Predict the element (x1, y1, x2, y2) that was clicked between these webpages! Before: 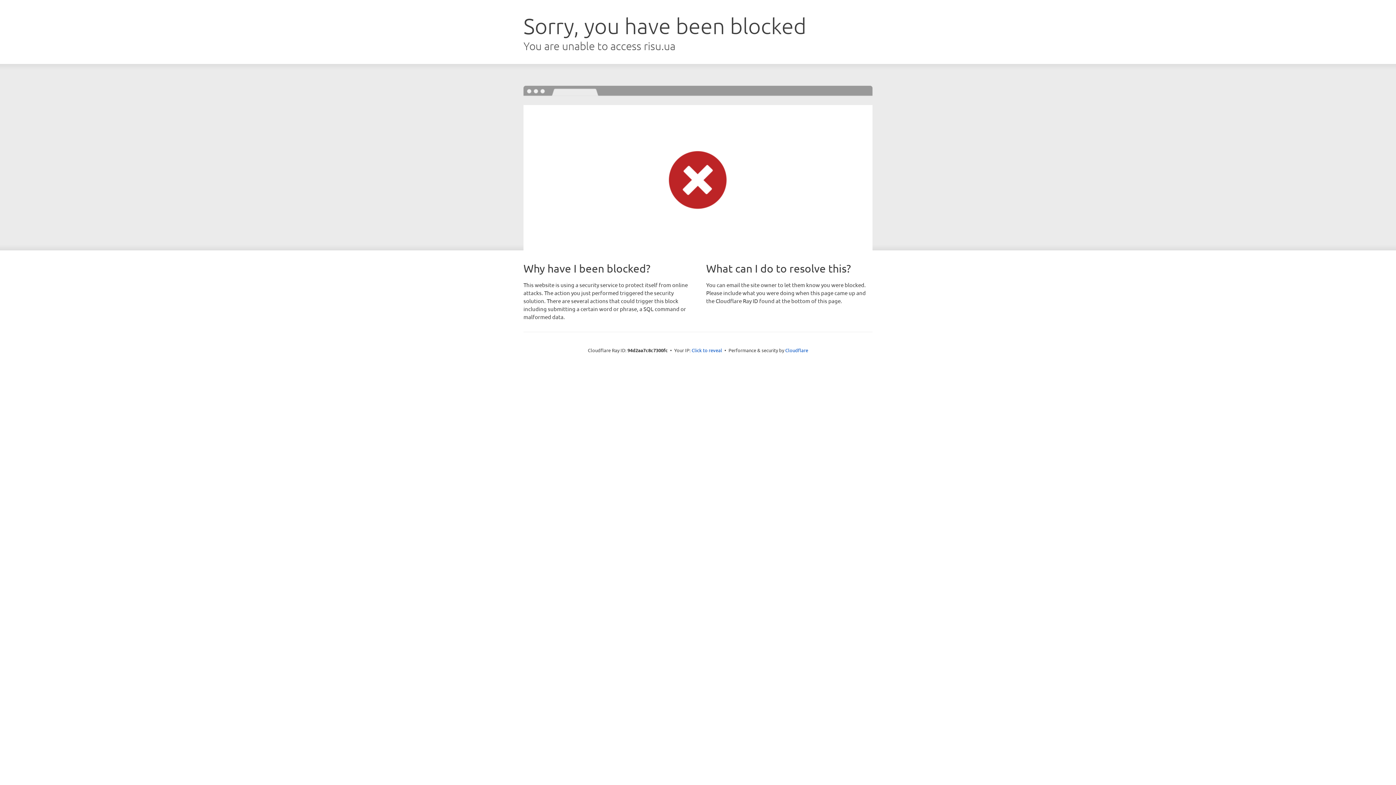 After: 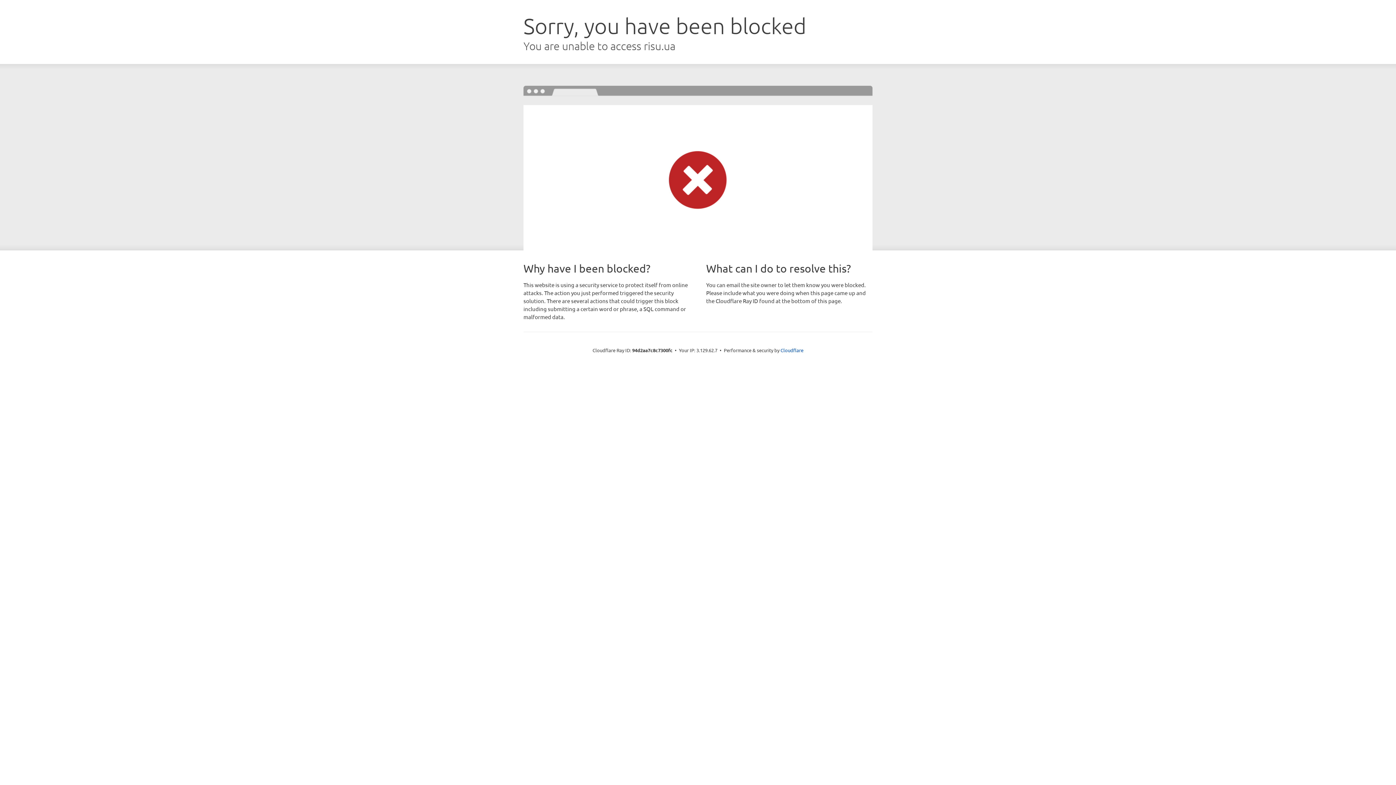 Action: bbox: (691, 346, 722, 353) label: Click to reveal